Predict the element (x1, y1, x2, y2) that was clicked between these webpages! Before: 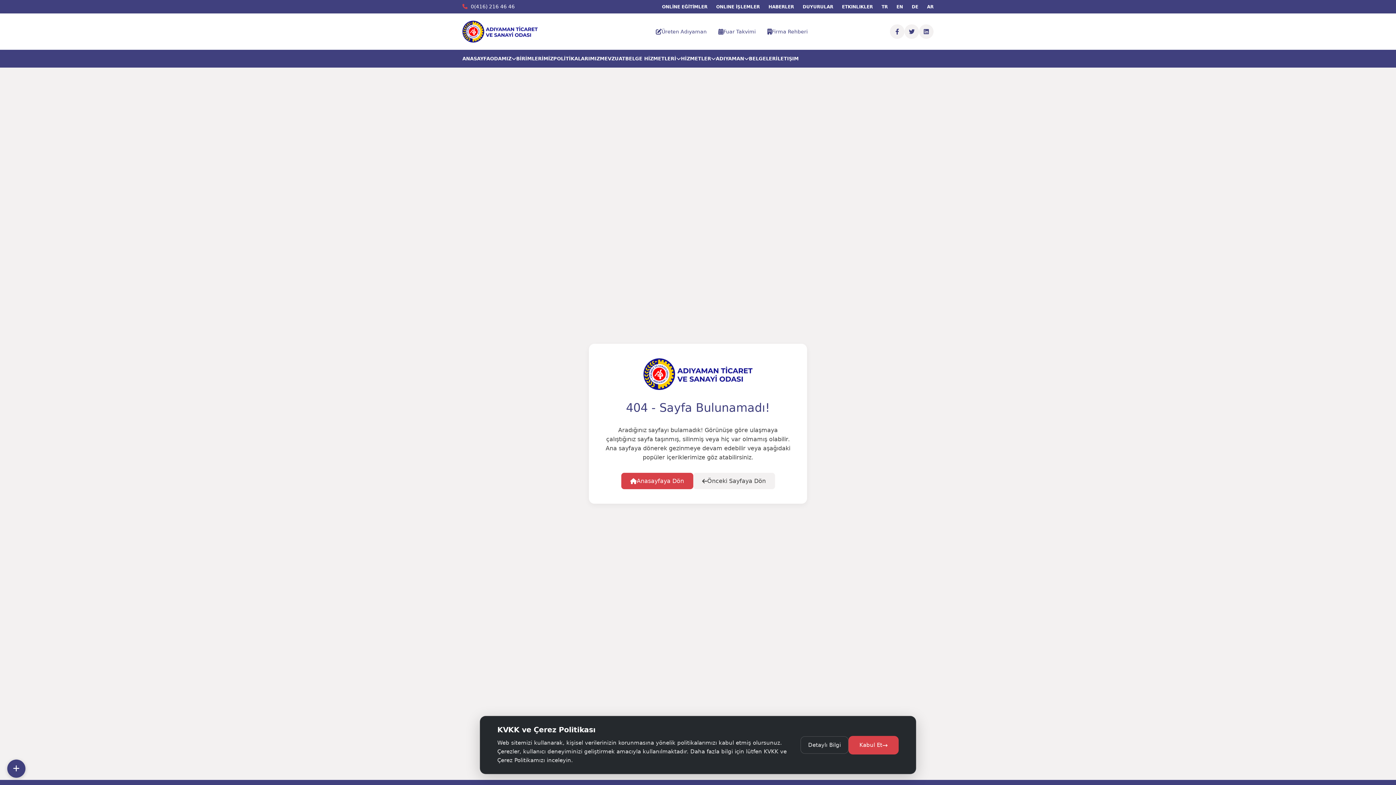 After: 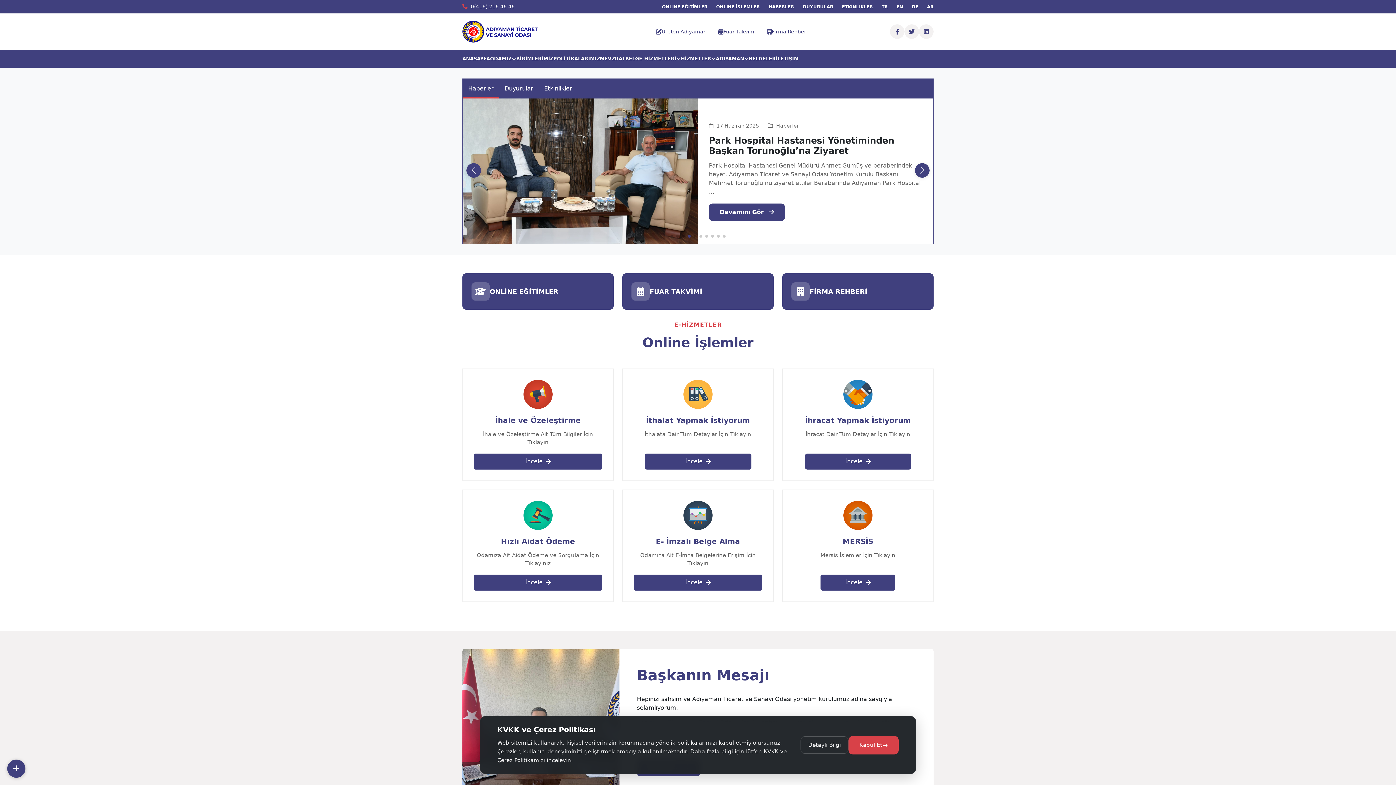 Action: bbox: (625, 55, 681, 62) label: BELGE HİZMETLERİ